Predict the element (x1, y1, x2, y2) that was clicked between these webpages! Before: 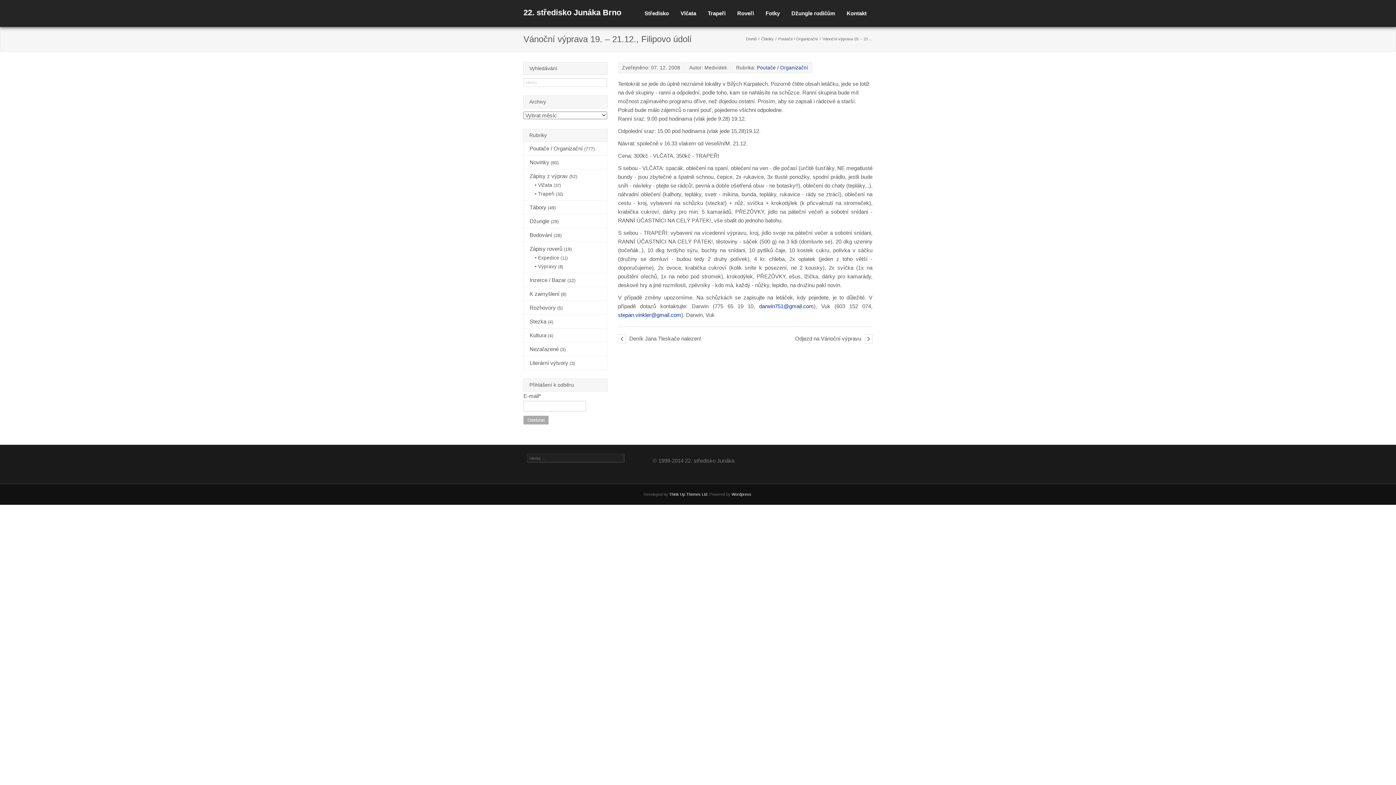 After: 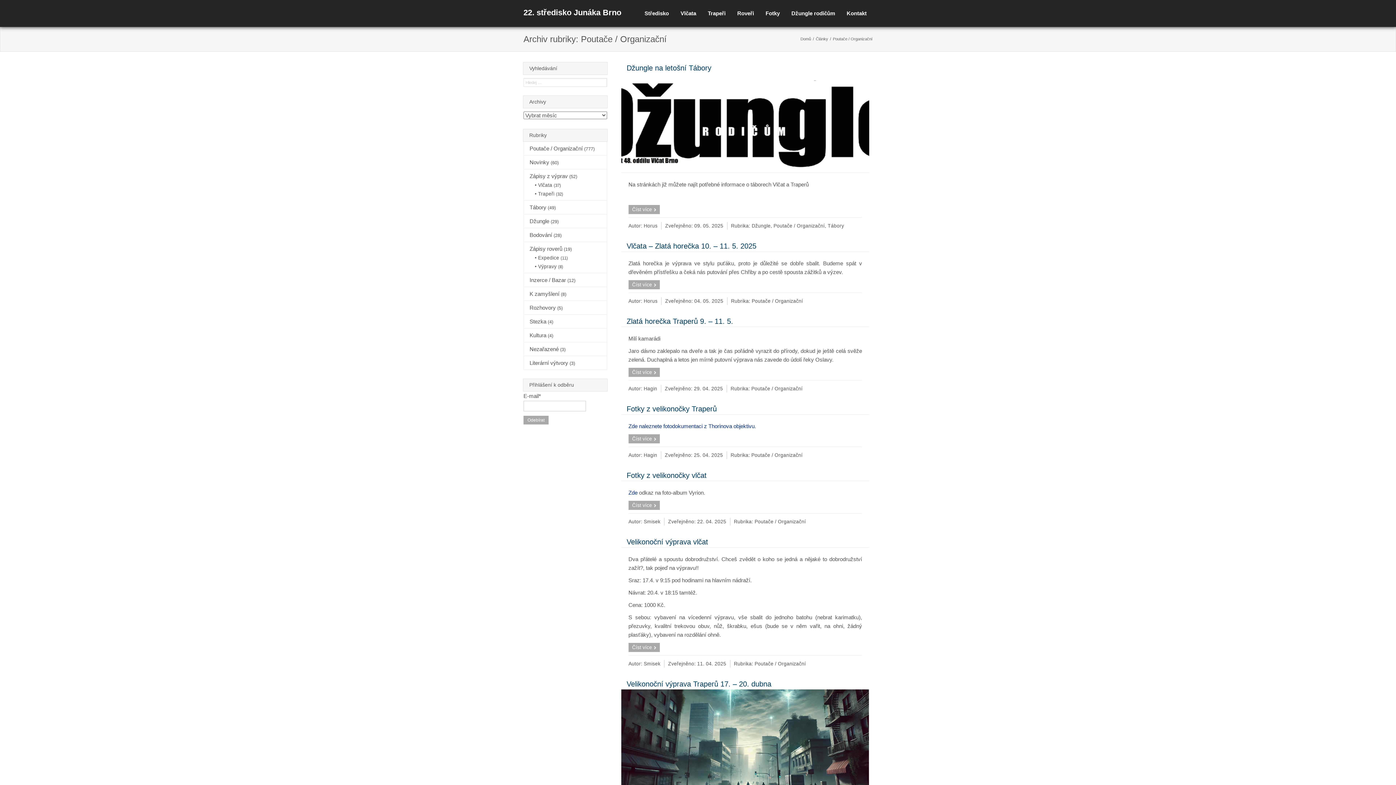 Action: bbox: (778, 36, 818, 41) label: Poutače / Organizační